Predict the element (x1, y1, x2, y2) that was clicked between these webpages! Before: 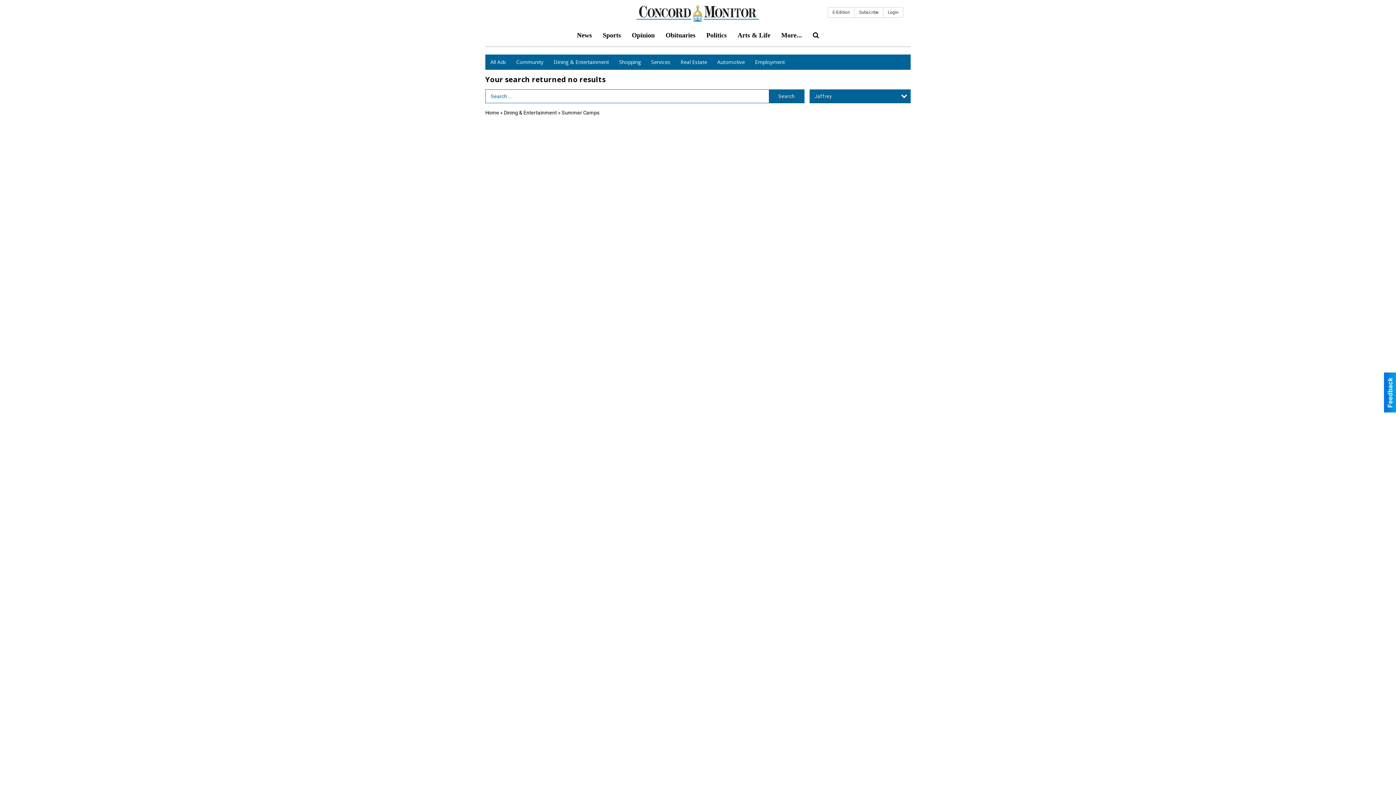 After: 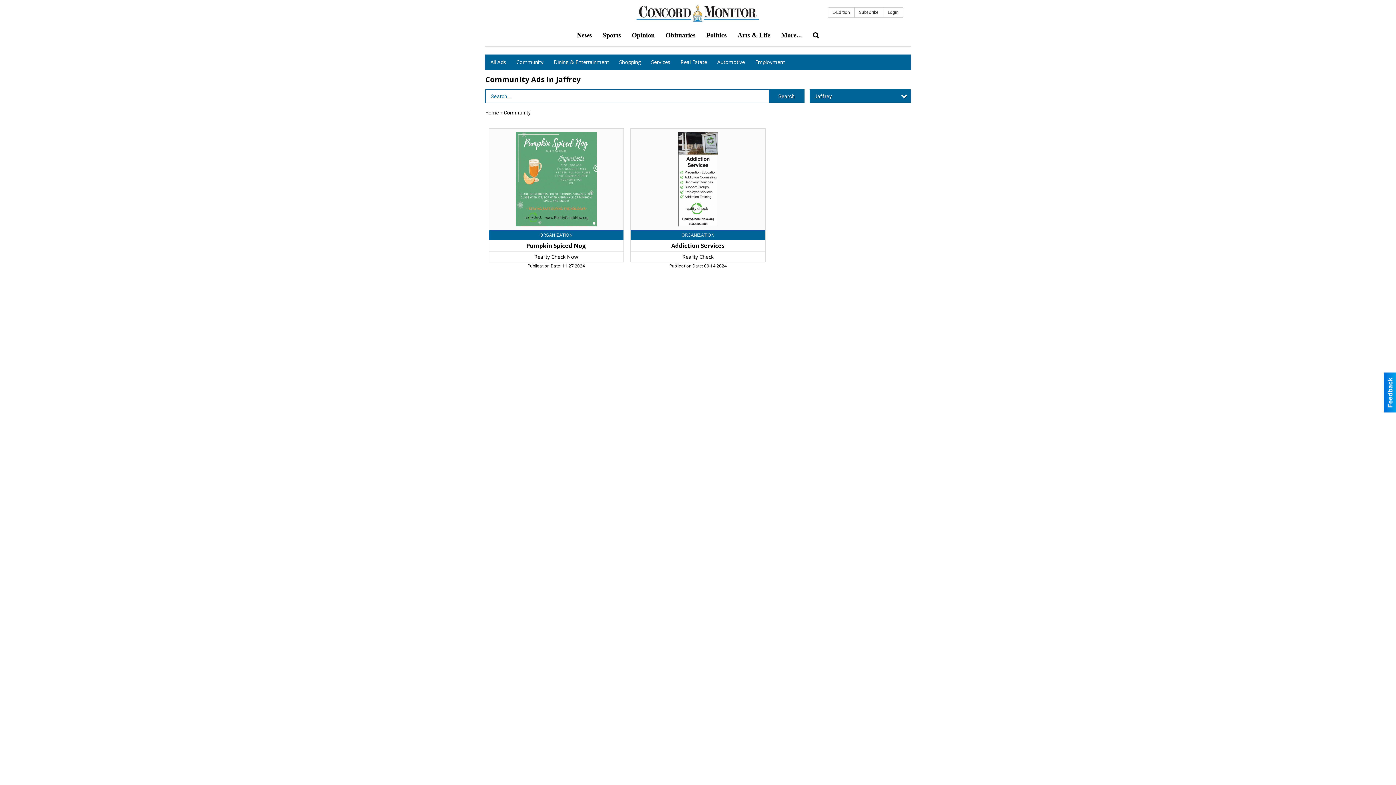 Action: label: Community bbox: (511, 54, 548, 69)